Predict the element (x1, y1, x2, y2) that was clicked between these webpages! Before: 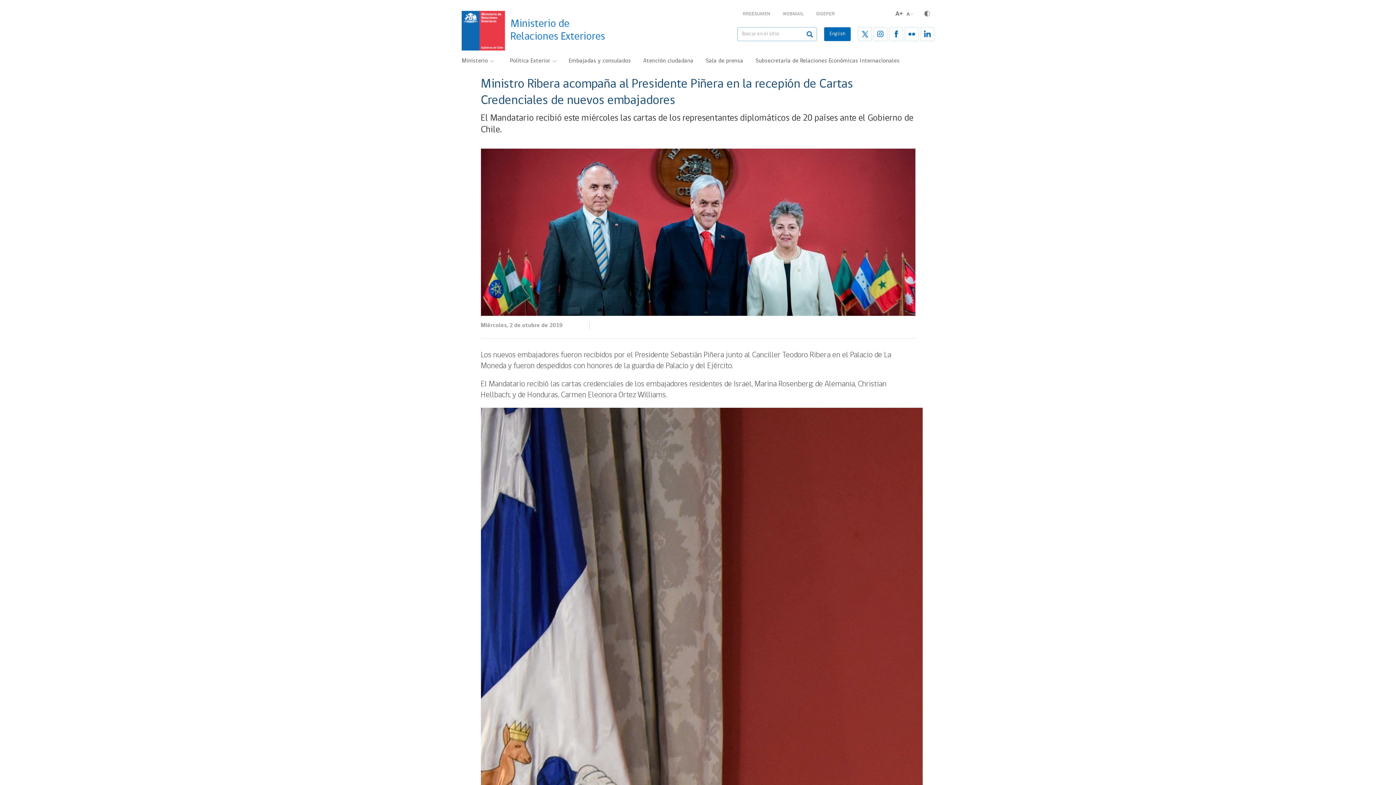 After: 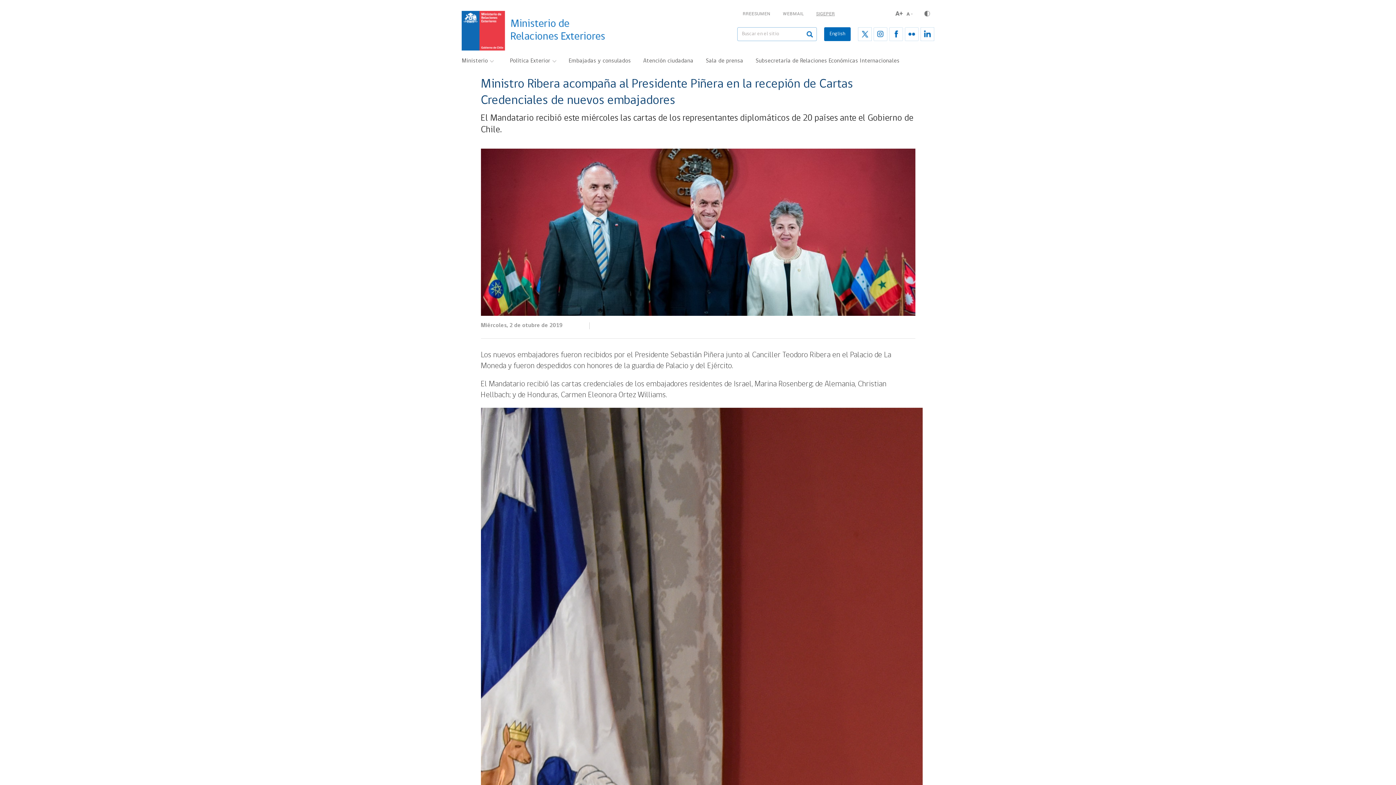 Action: bbox: (816, 10, 835, 16) label: SIGEPER